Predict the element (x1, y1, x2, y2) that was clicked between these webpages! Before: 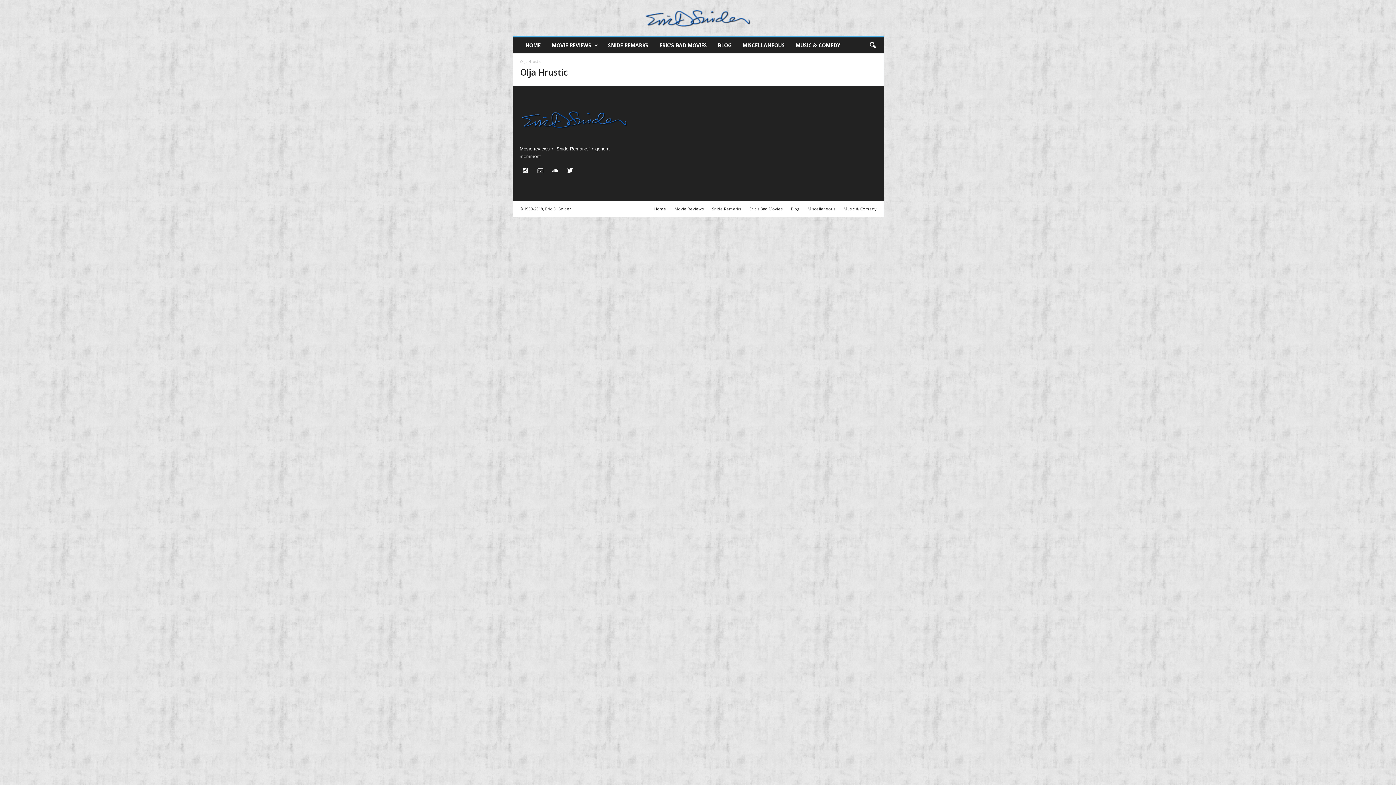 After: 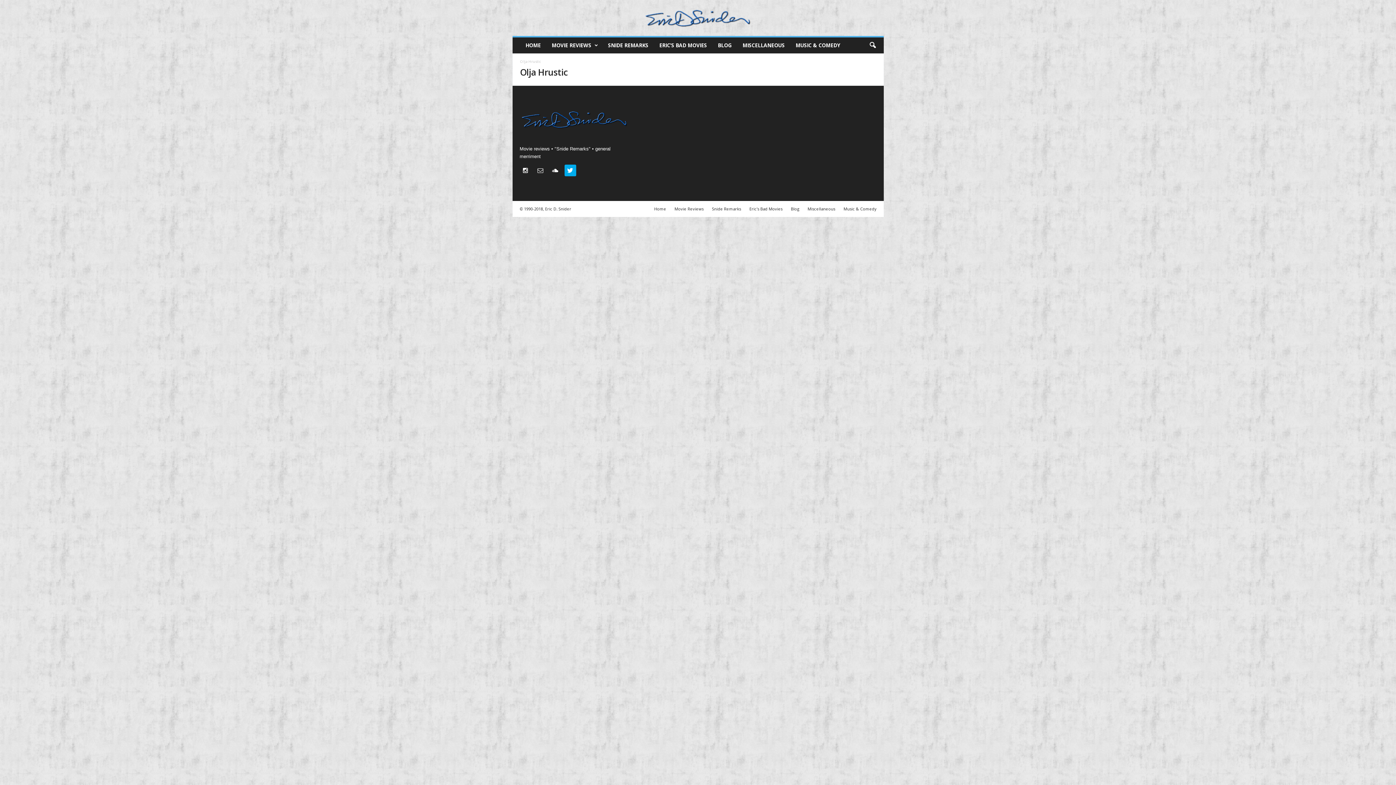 Action: bbox: (564, 168, 578, 174)